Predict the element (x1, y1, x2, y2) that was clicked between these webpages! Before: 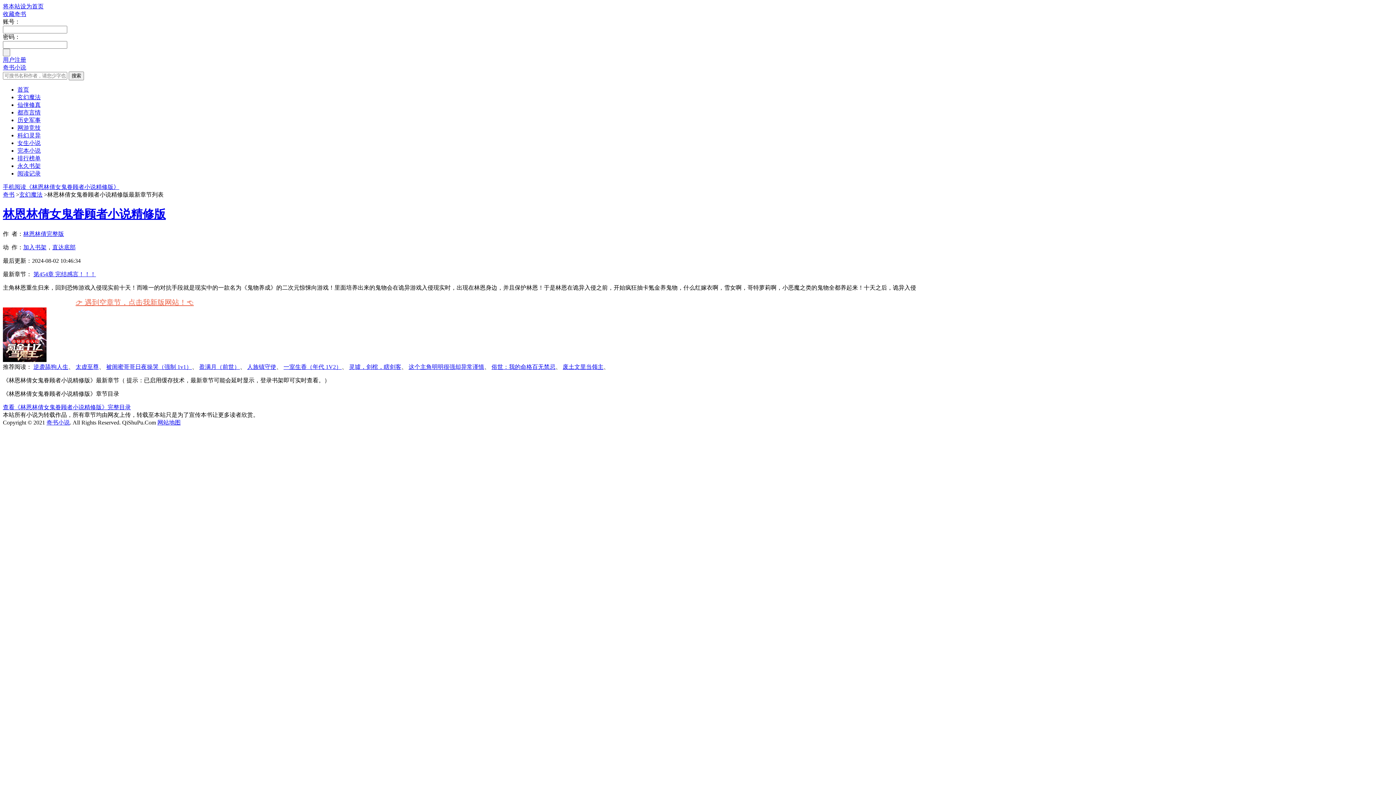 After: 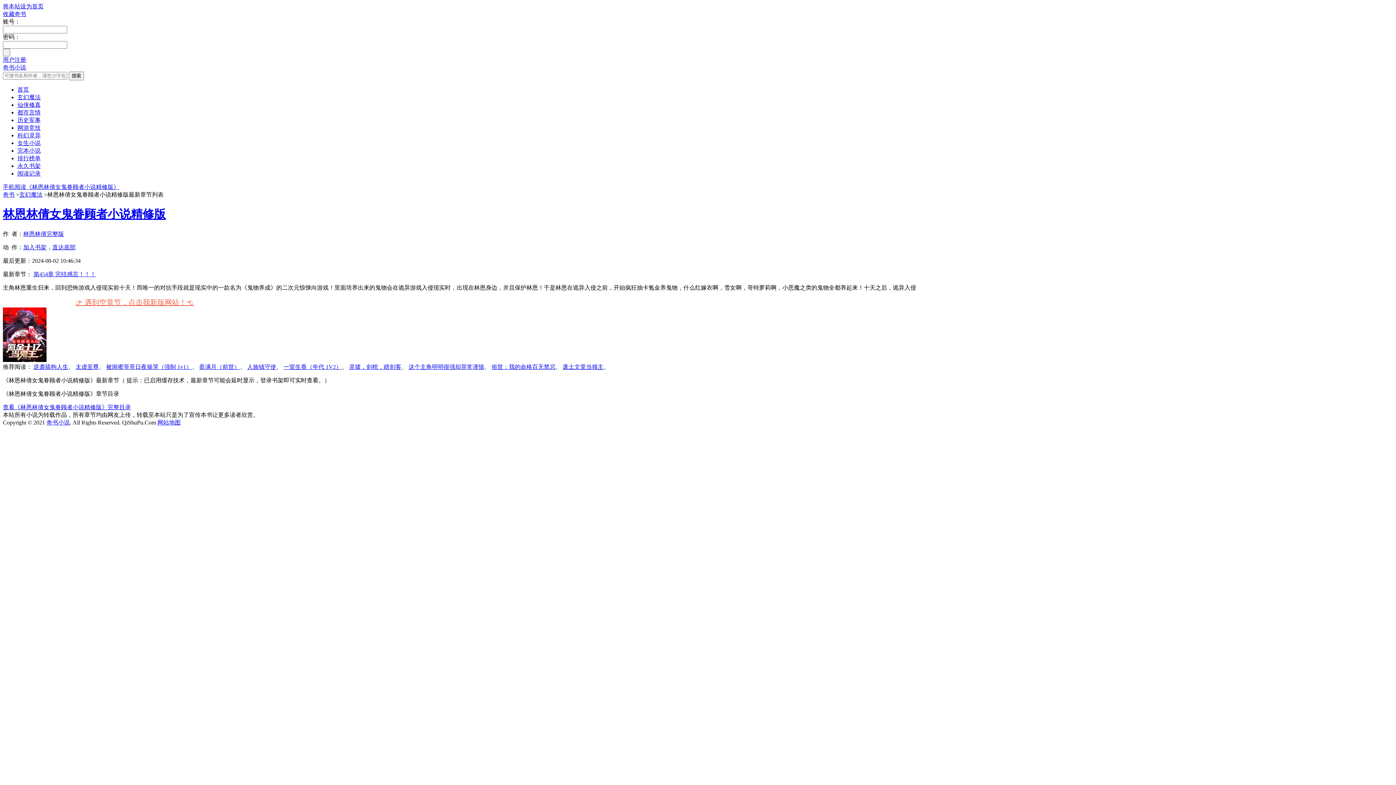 Action: label: 手机阅读《林恩林倩女鬼眷顾者小说精修版》 bbox: (2, 184, 119, 190)